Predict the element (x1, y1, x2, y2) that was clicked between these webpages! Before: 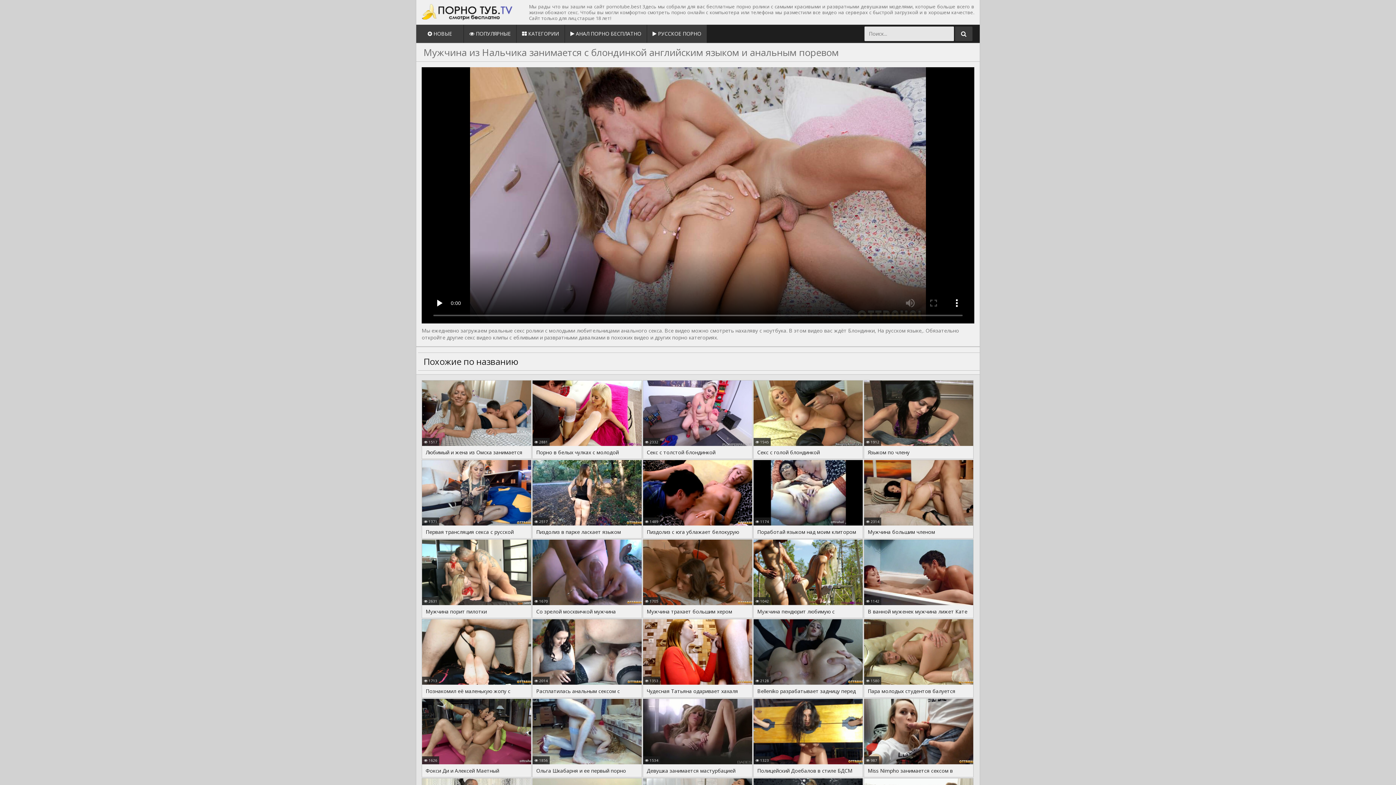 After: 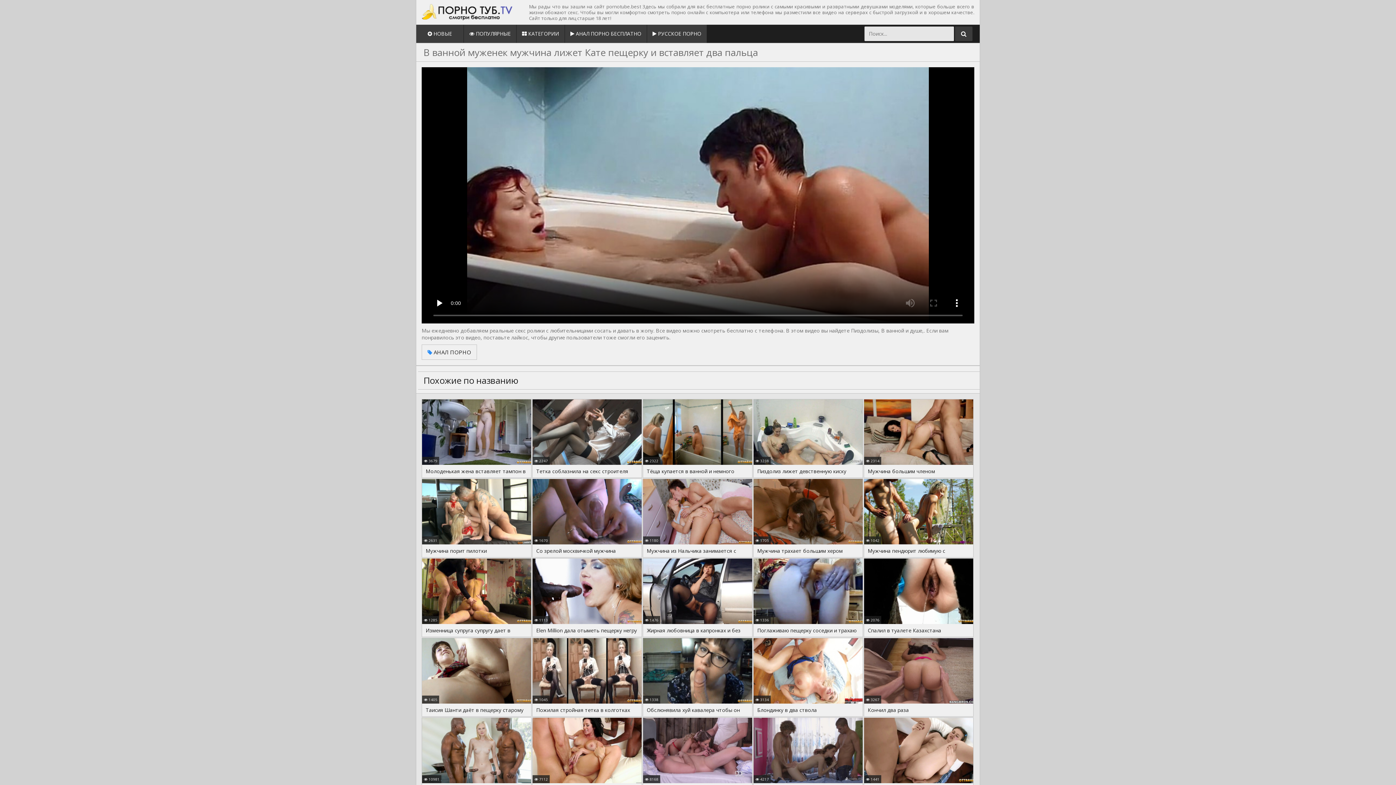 Action: bbox: (864, 539, 973, 618) label: В ванной муженек мужчина лижет Кате пещерку и вставляет два пальца